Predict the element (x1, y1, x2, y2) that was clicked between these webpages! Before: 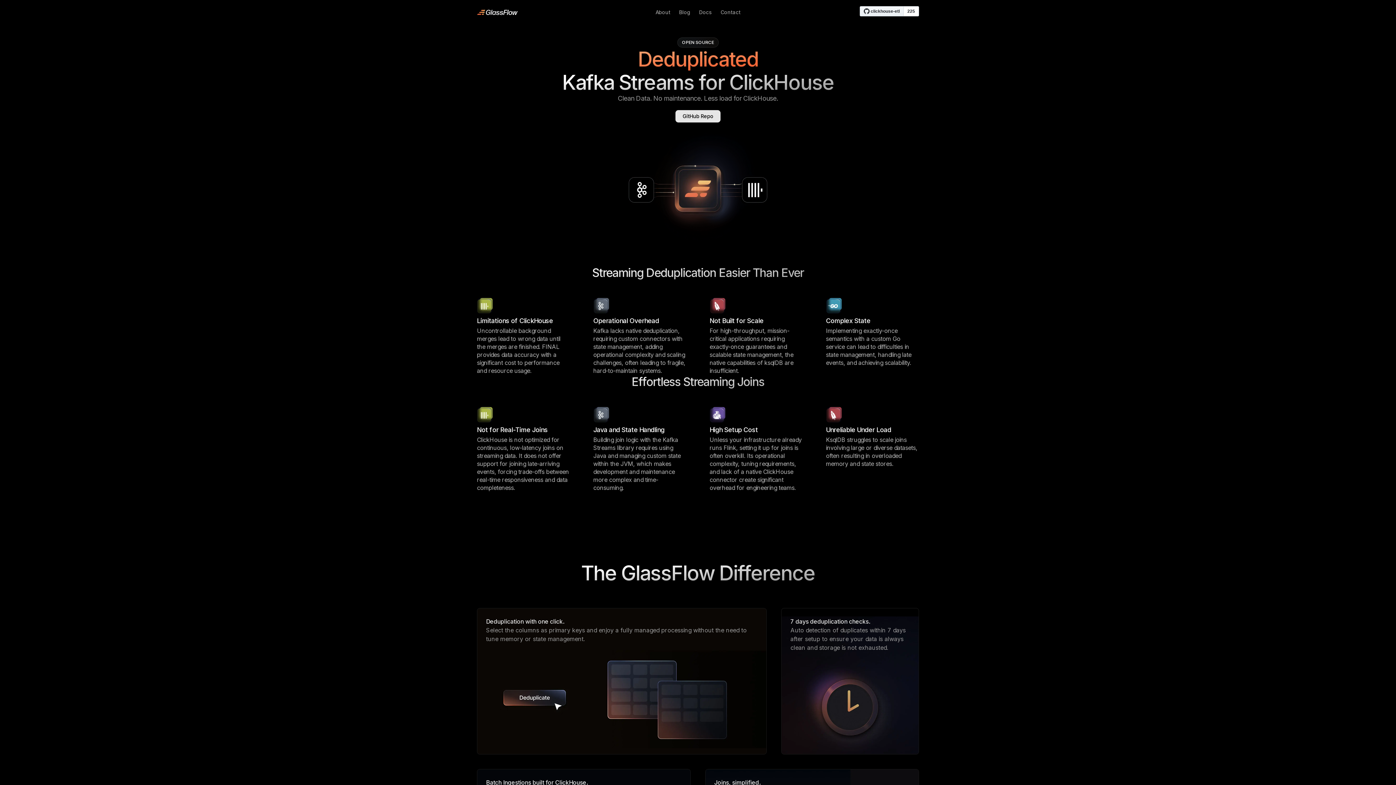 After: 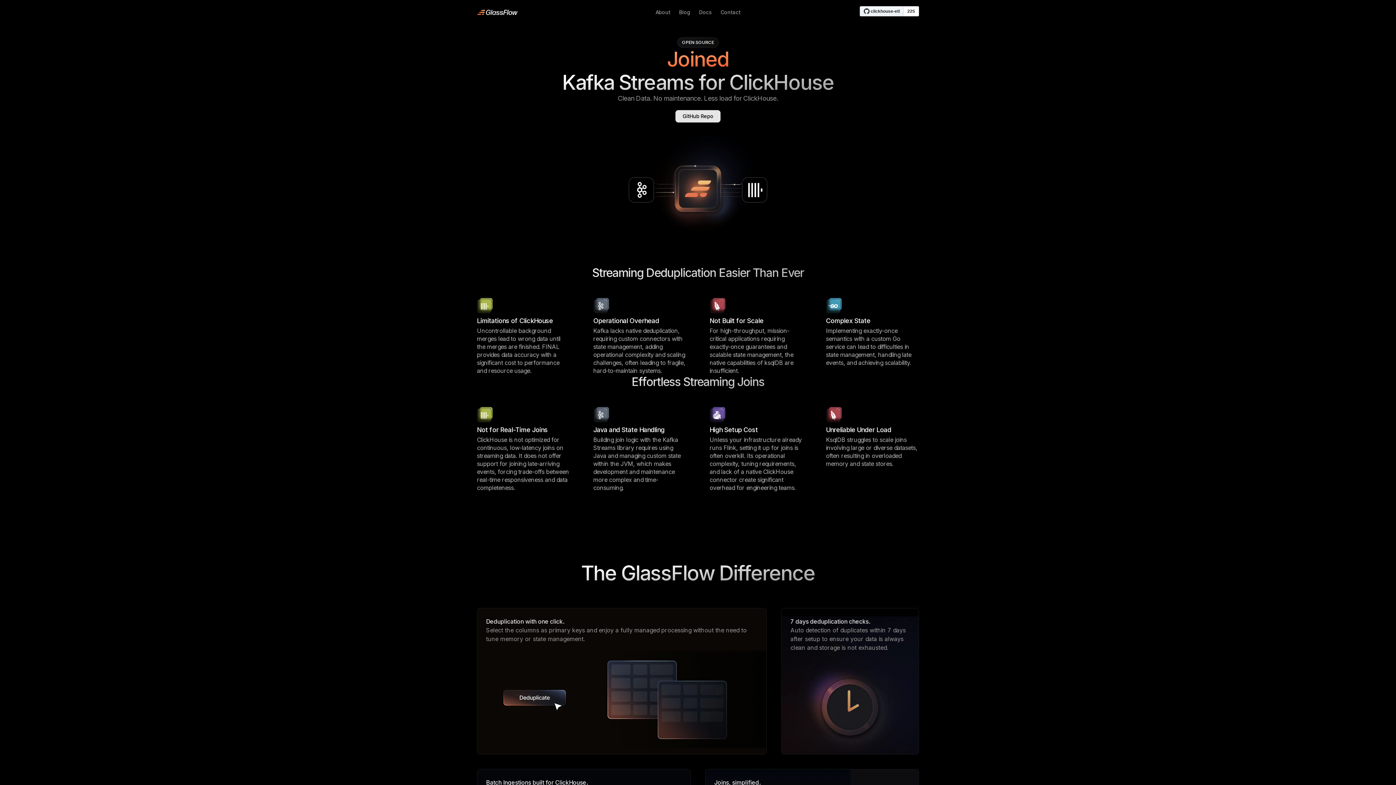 Action: label: GlassFlow bbox: (477, 9, 582, 15)